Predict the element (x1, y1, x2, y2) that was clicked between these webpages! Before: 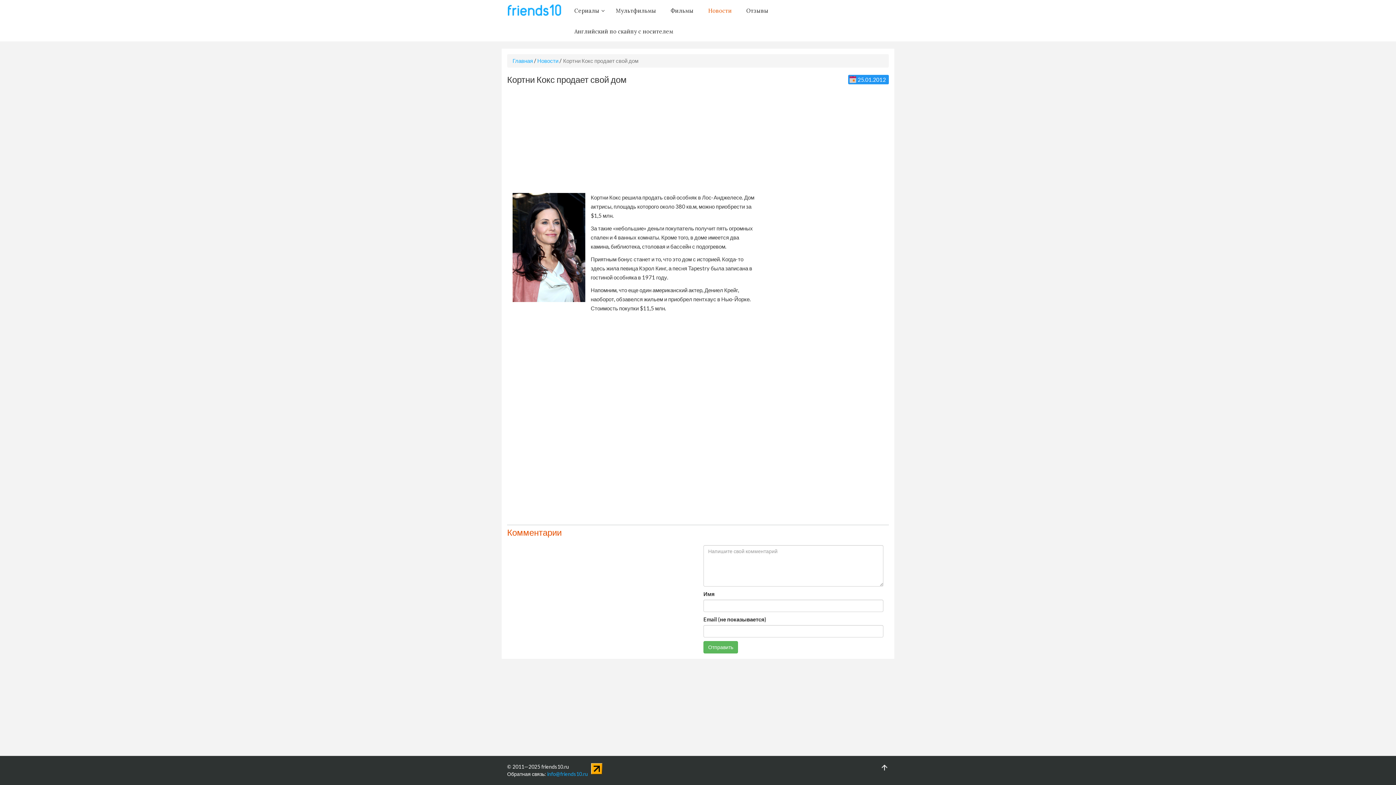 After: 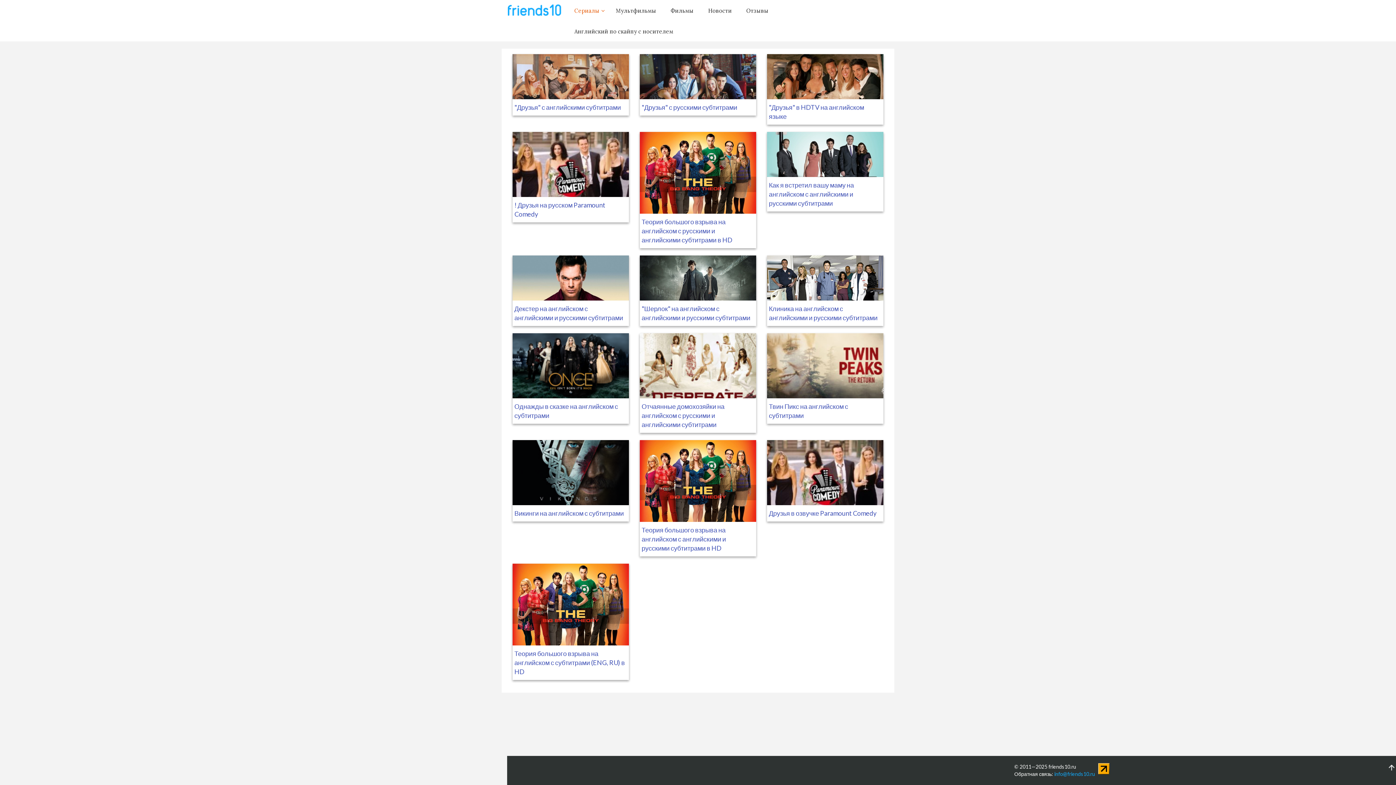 Action: label: Сериалы bbox: (567, 0, 608, 20)